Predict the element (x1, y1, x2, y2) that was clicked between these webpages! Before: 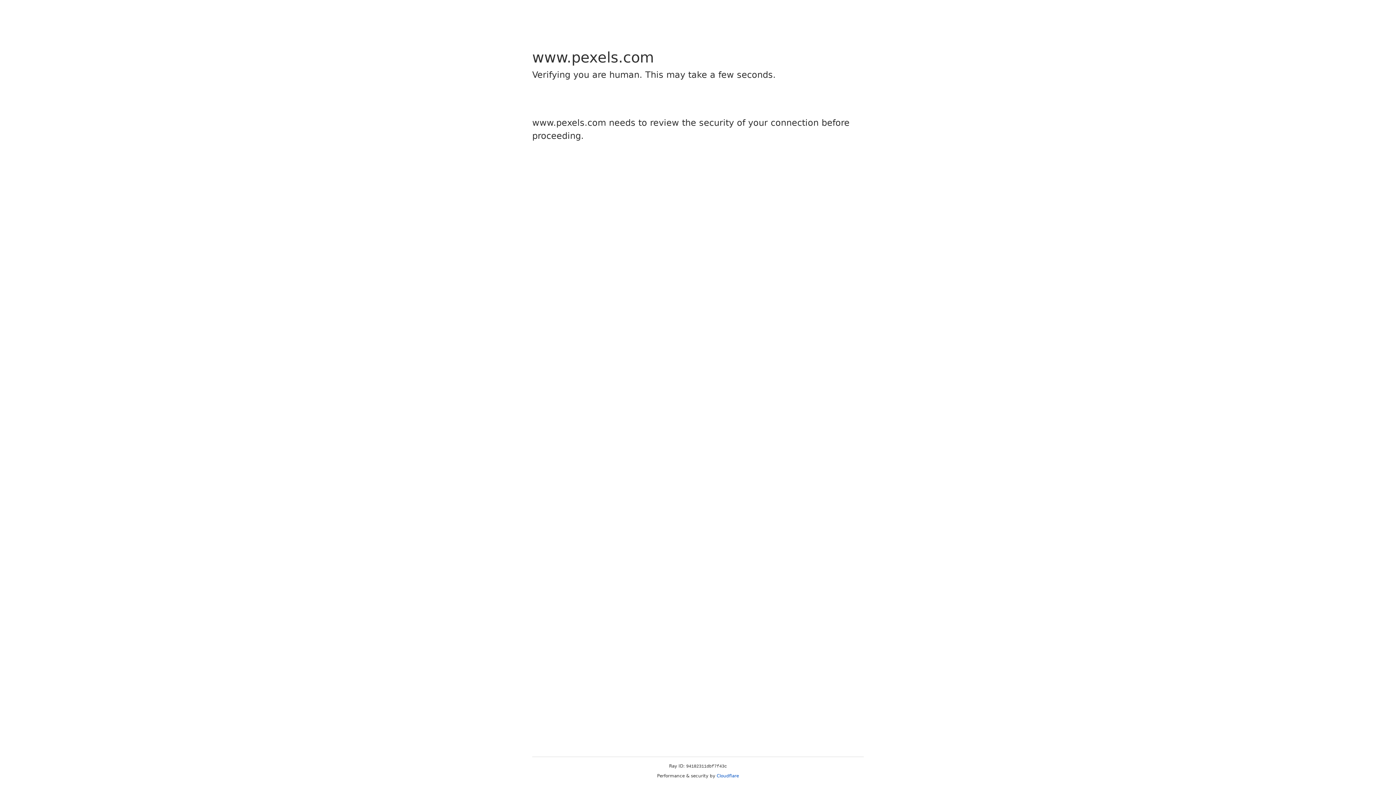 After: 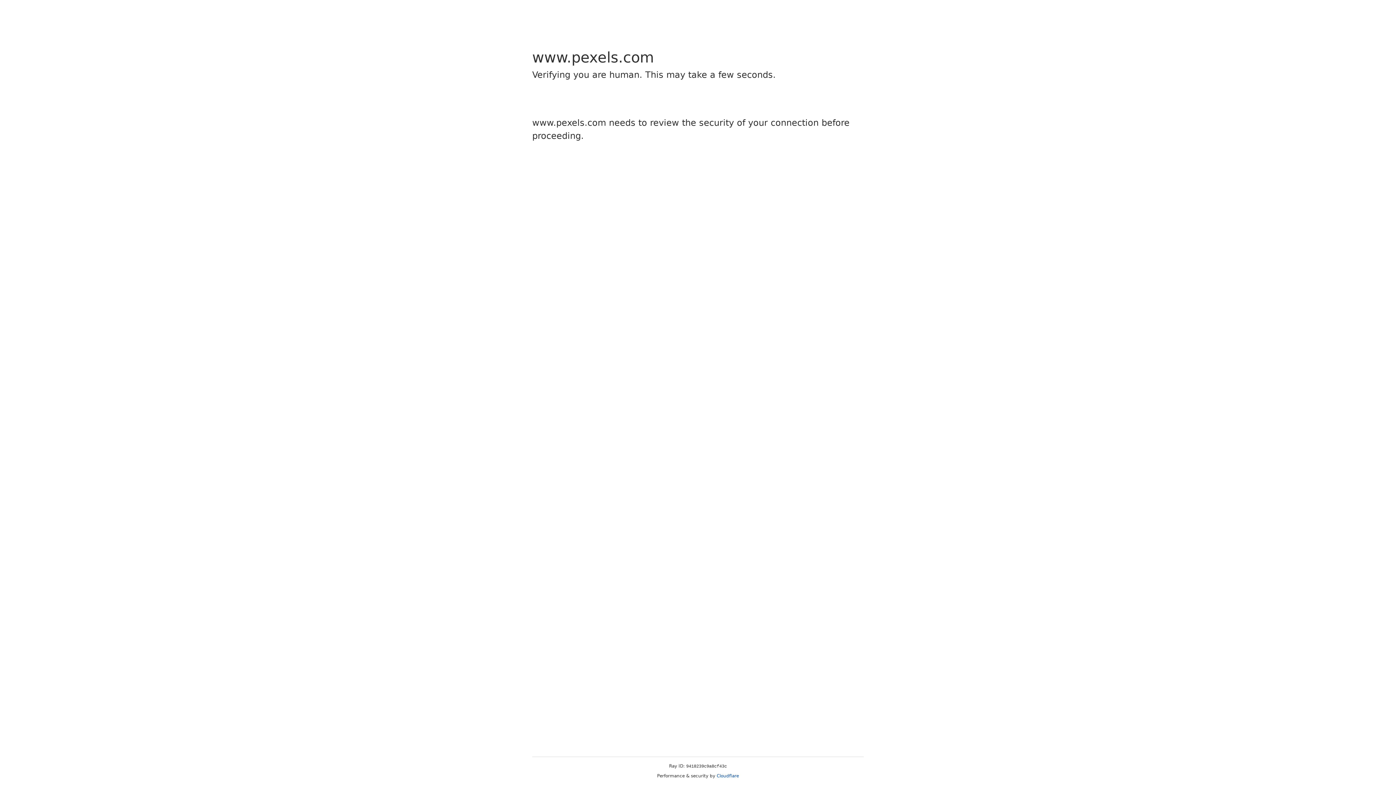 Action: label: Cloudflare bbox: (716, 773, 739, 778)